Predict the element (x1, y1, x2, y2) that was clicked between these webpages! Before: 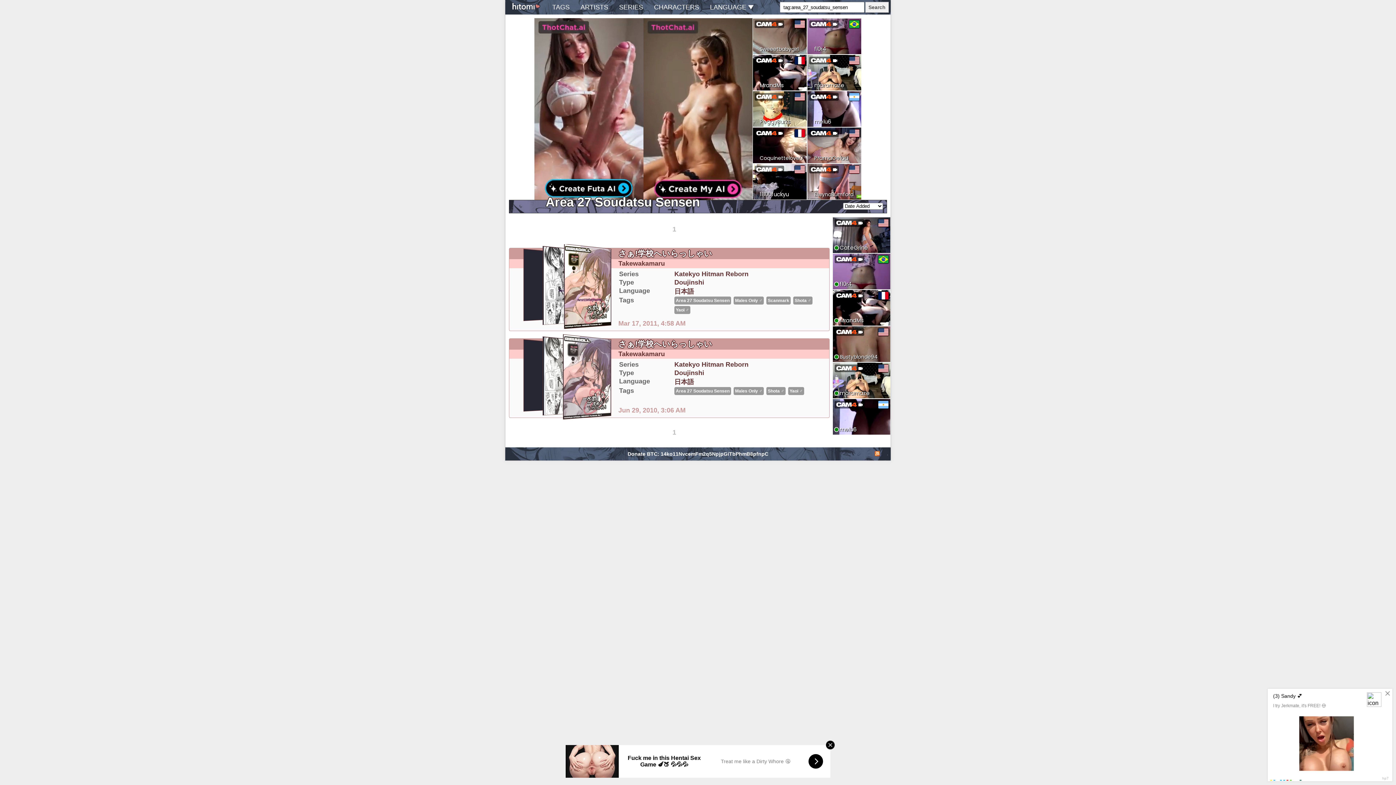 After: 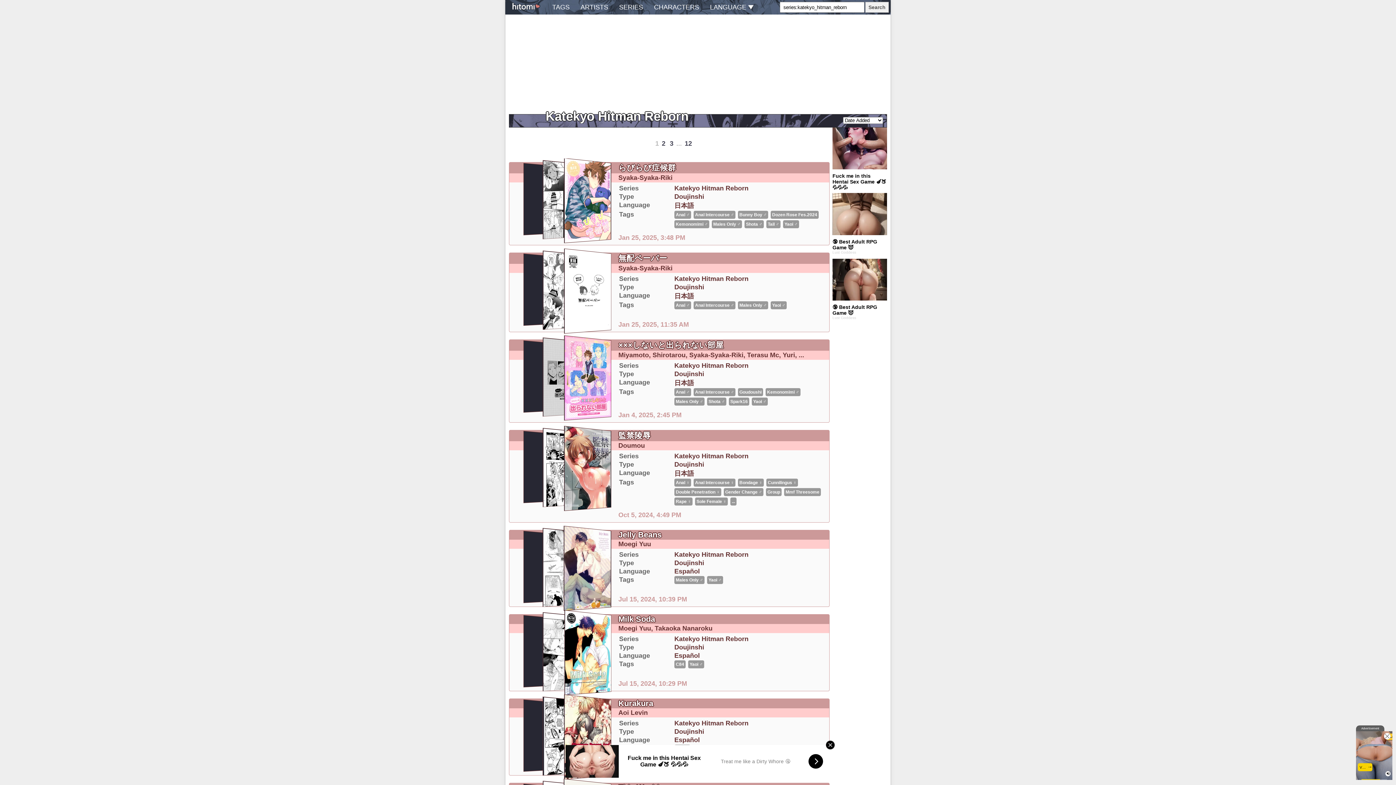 Action: bbox: (674, 270, 748, 277) label: Katekyo Hitman Reborn